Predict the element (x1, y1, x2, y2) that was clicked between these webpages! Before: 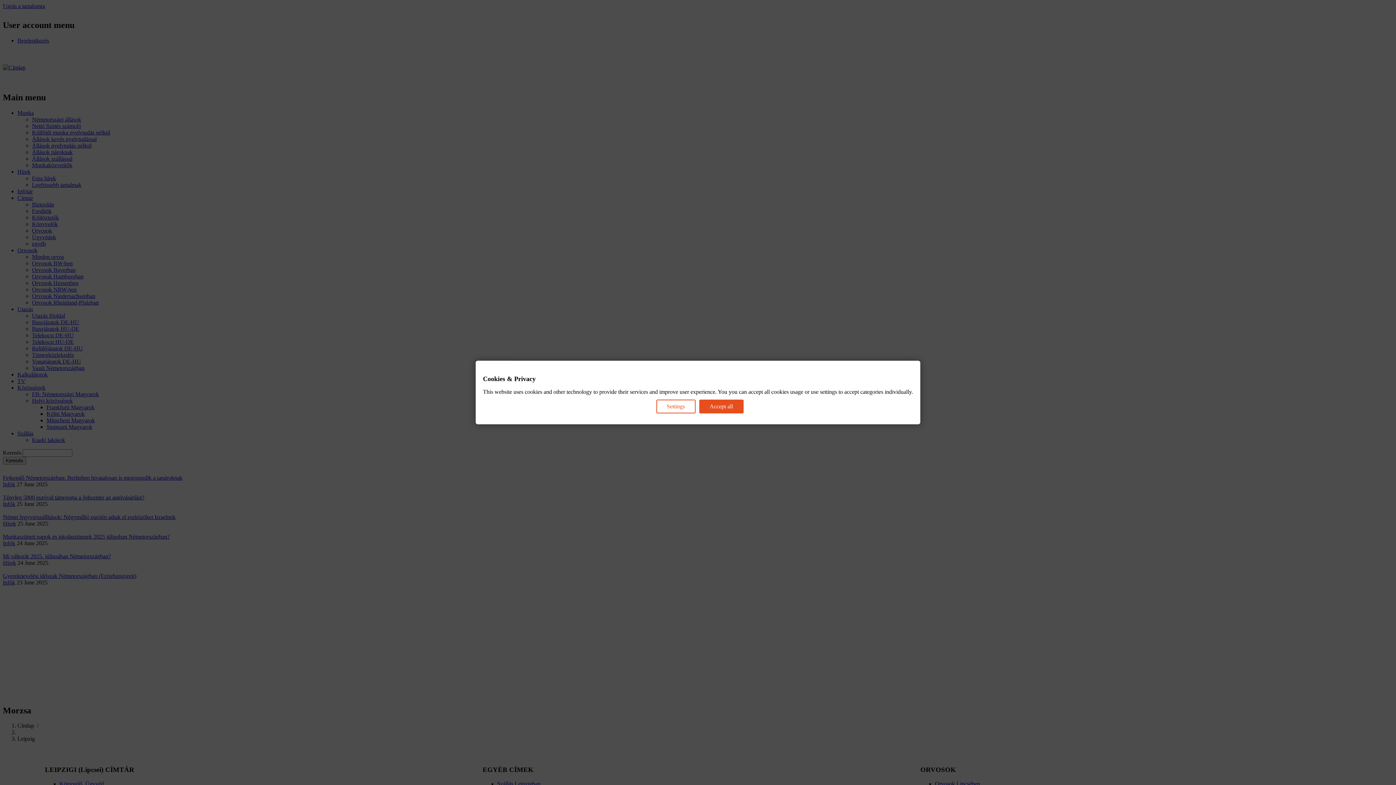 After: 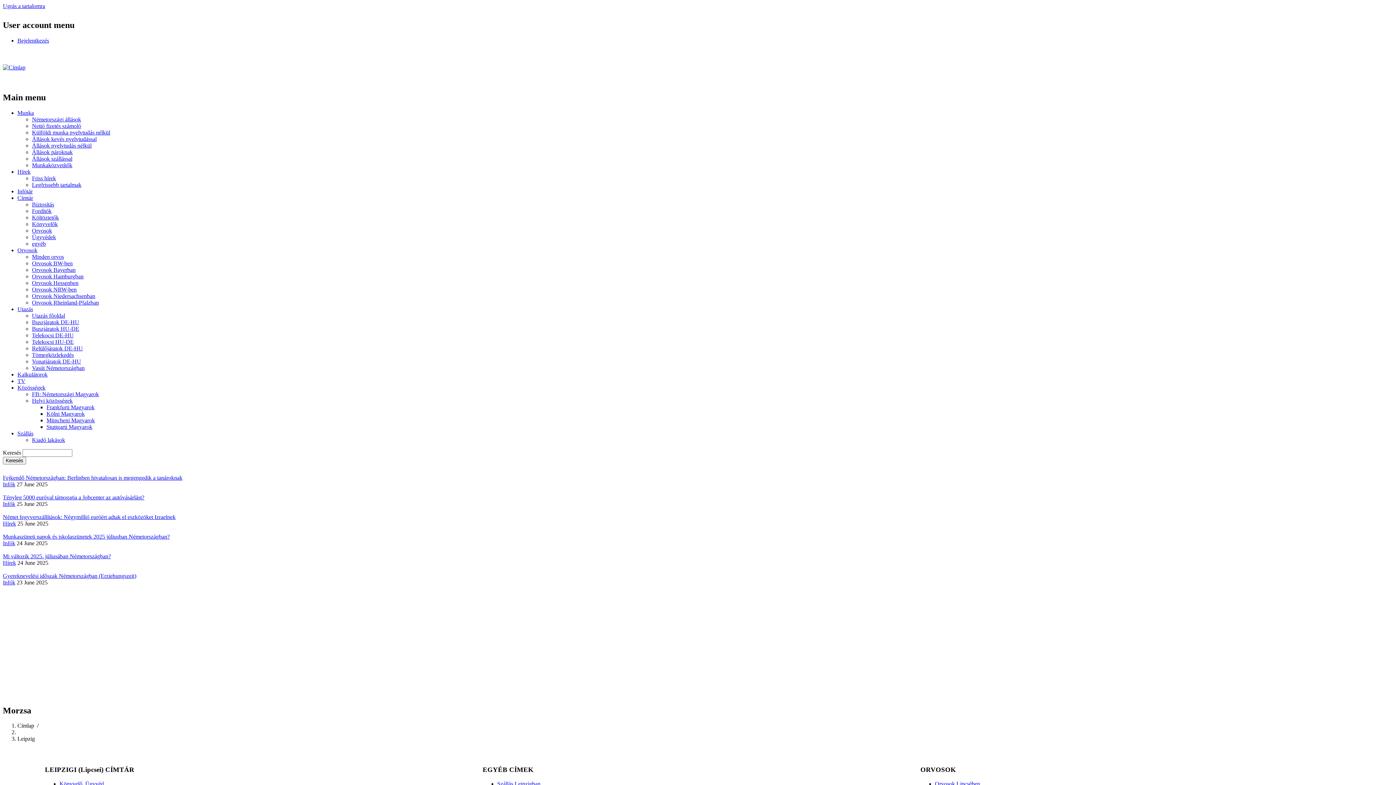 Action: label: Accept all bbox: (699, 399, 743, 413)